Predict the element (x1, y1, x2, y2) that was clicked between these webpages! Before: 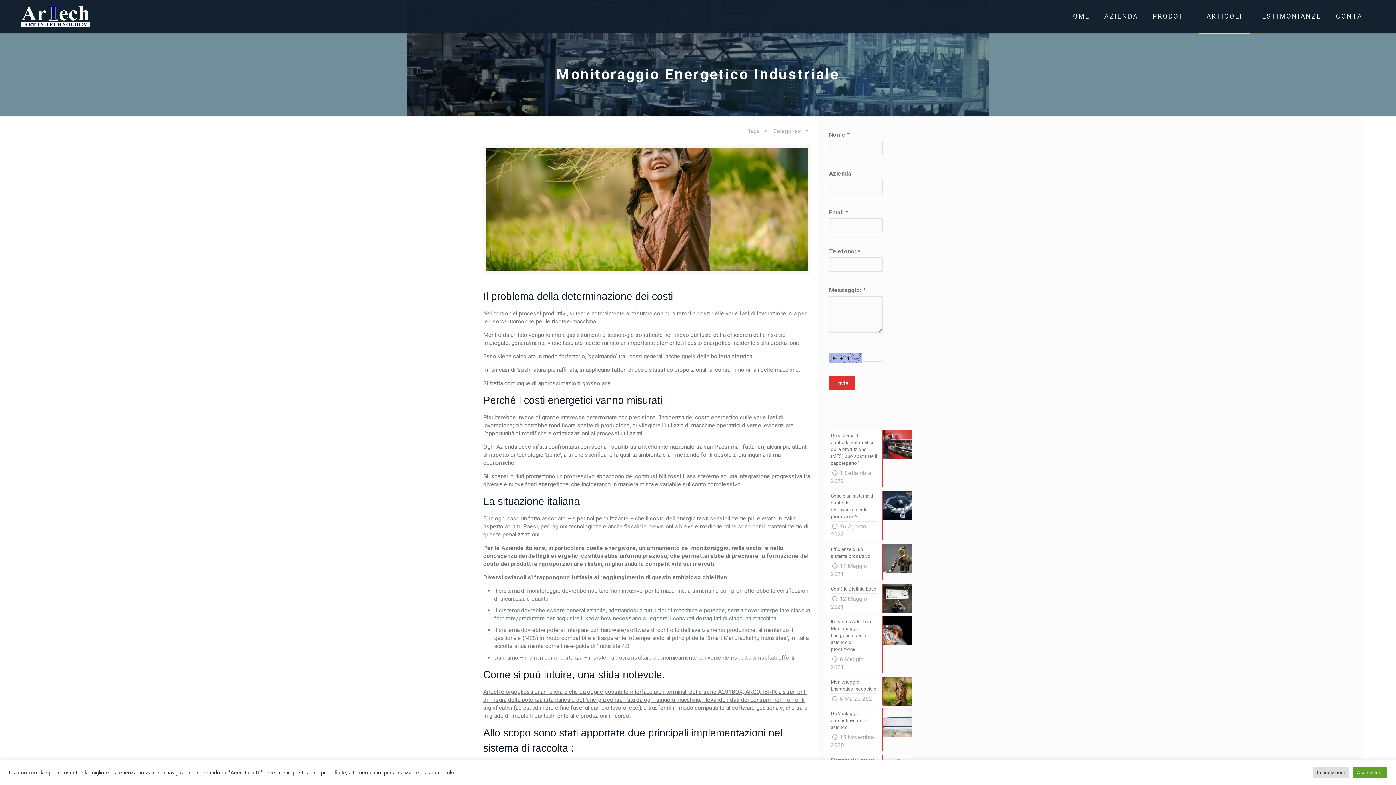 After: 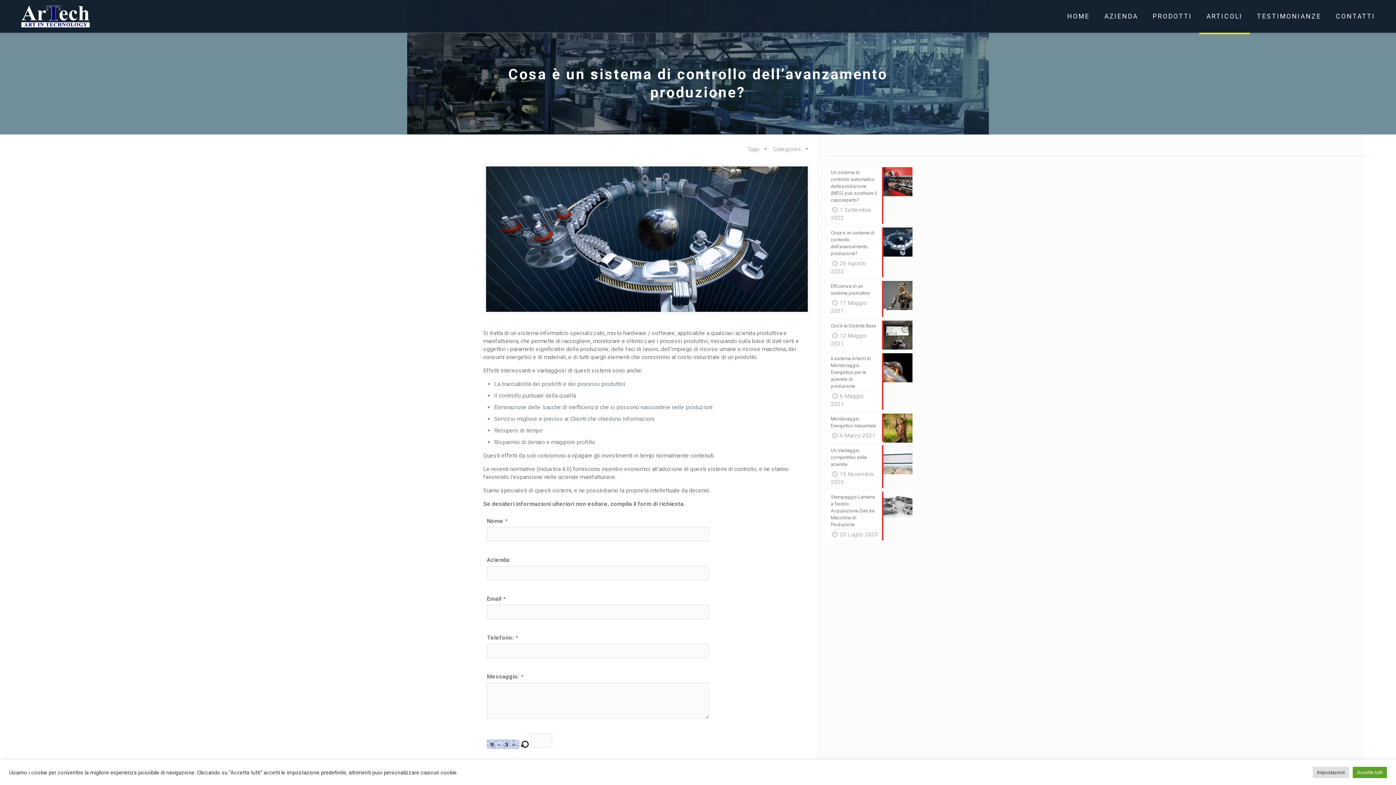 Action: label: Cosa è un sistema di controllo dell’avanzamento produzione?
26 Agosto 2022 bbox: (825, 490, 912, 540)